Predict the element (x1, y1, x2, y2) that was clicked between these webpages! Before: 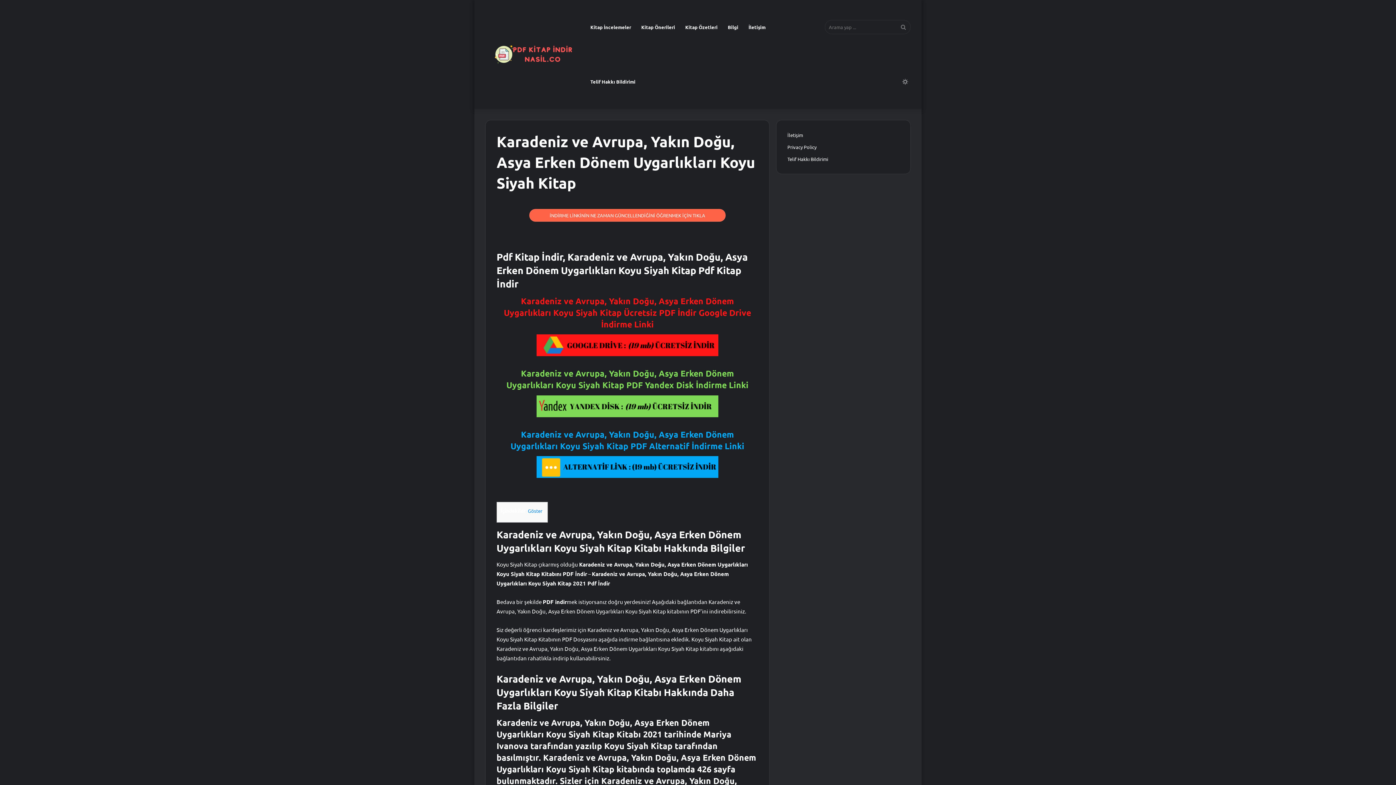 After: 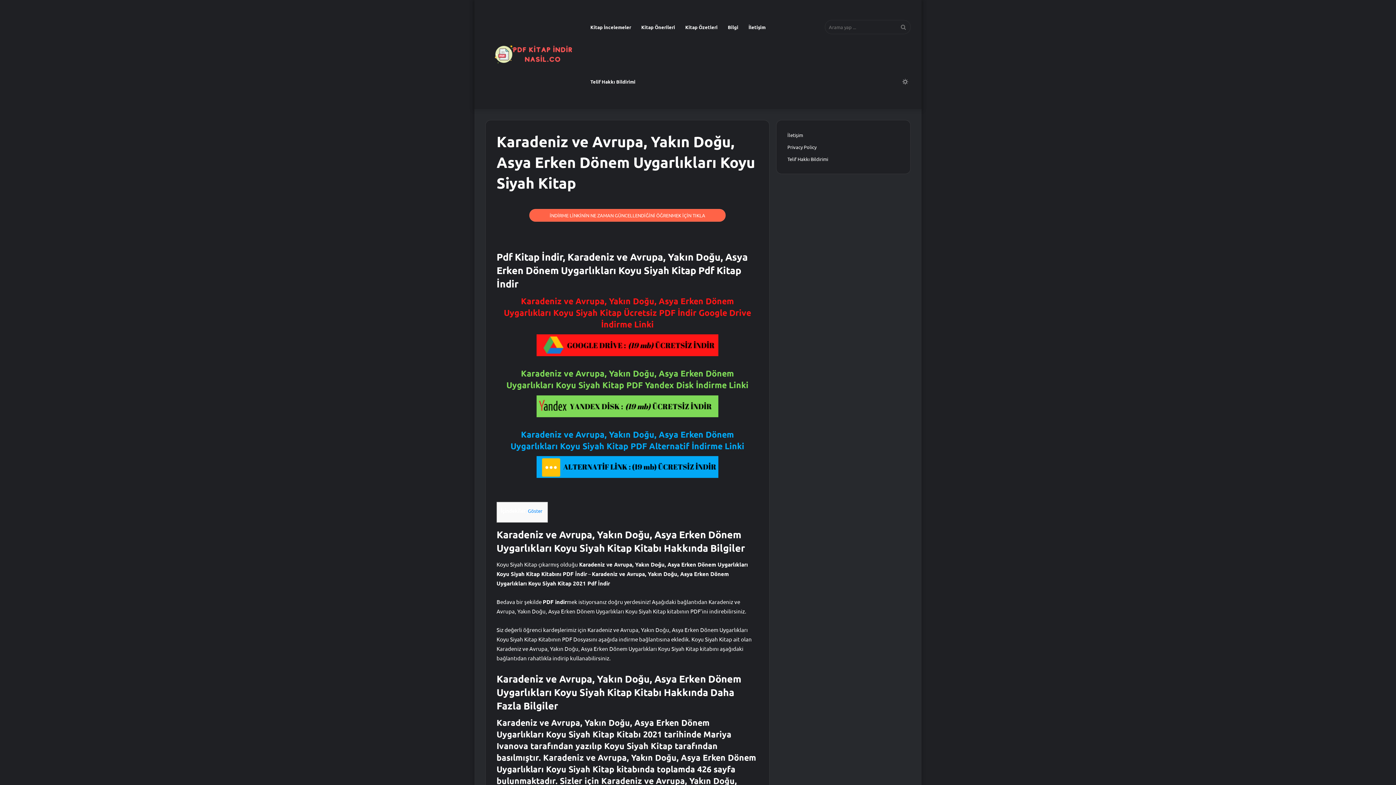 Action: bbox: (496, 334, 758, 356)